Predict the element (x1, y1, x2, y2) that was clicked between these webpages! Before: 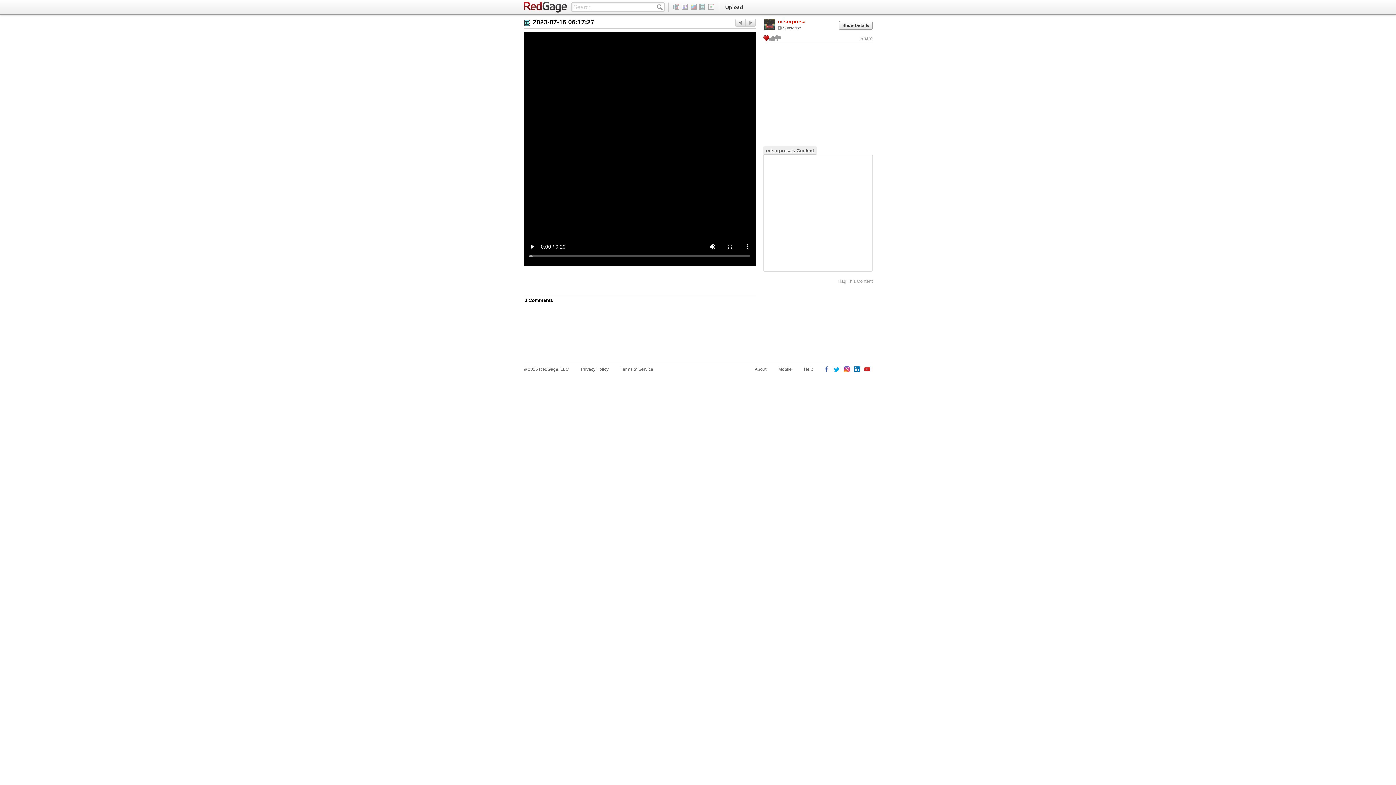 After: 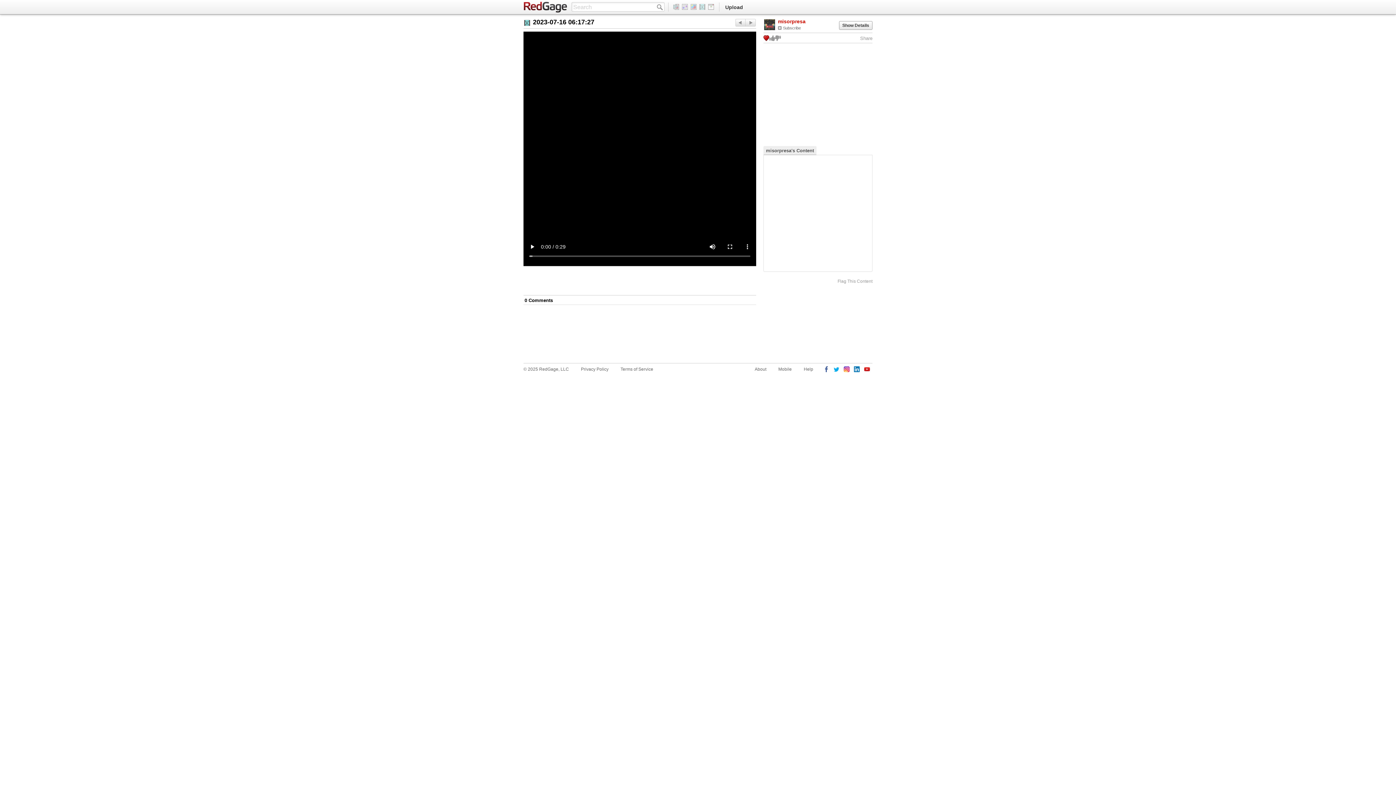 Action: bbox: (864, 366, 870, 373)